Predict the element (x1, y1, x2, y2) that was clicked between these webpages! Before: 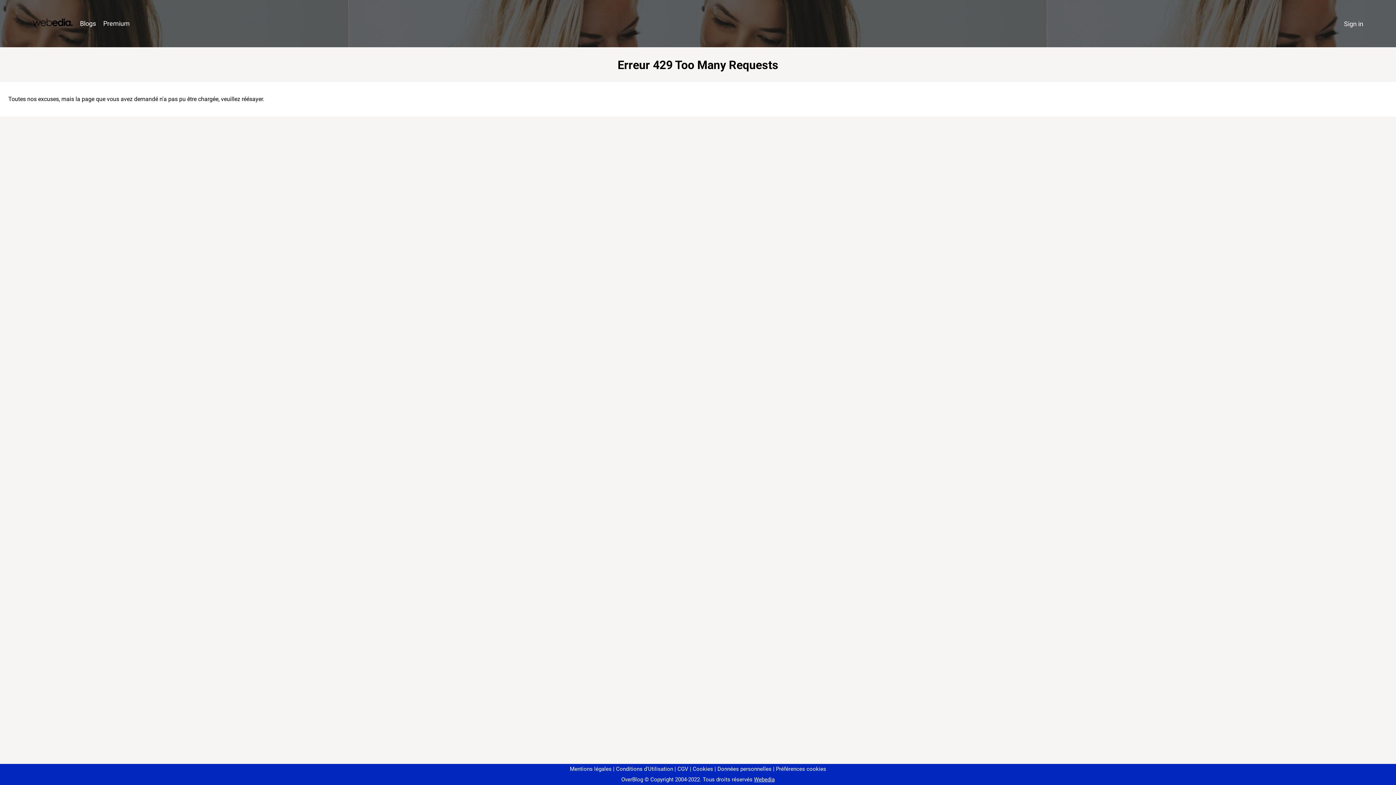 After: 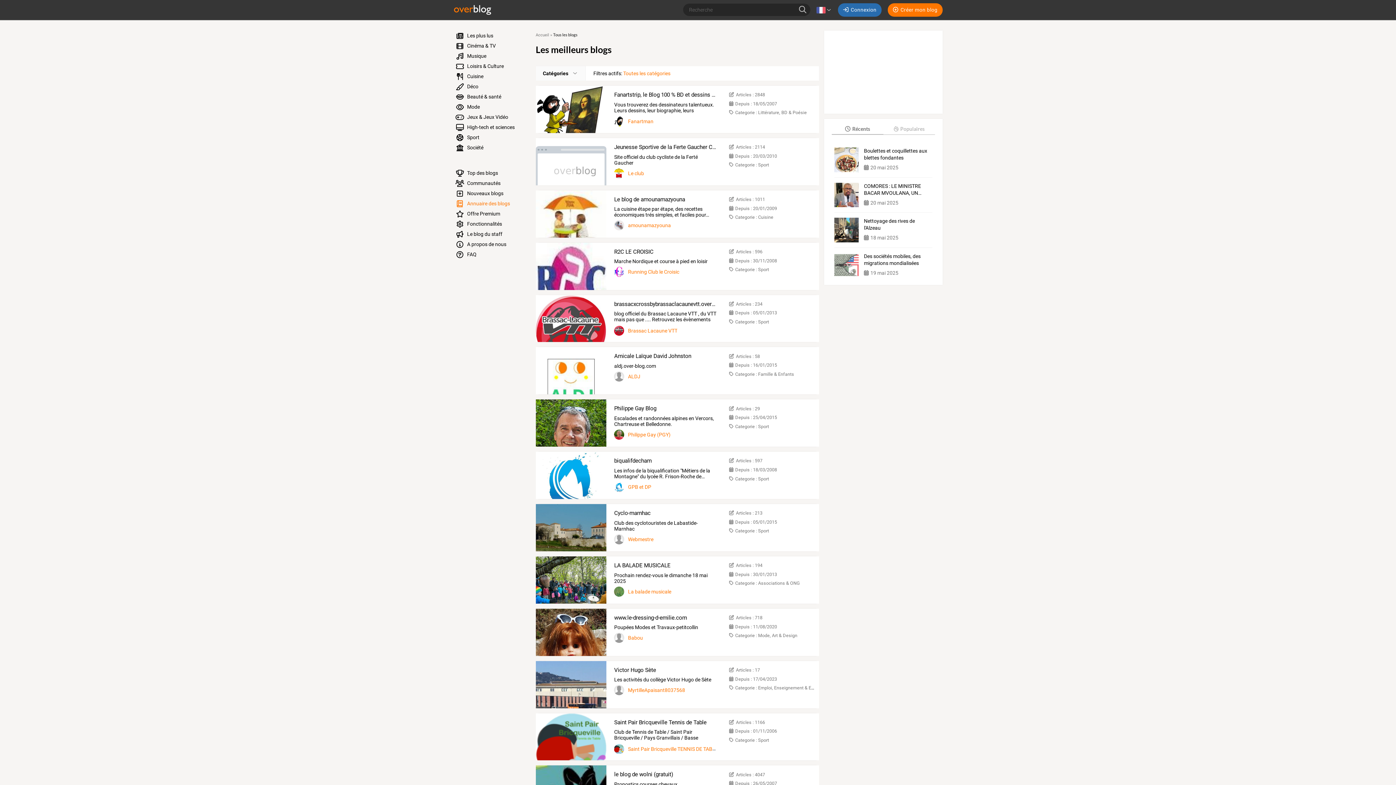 Action: label: Blogs bbox: (76, 16, 99, 31)